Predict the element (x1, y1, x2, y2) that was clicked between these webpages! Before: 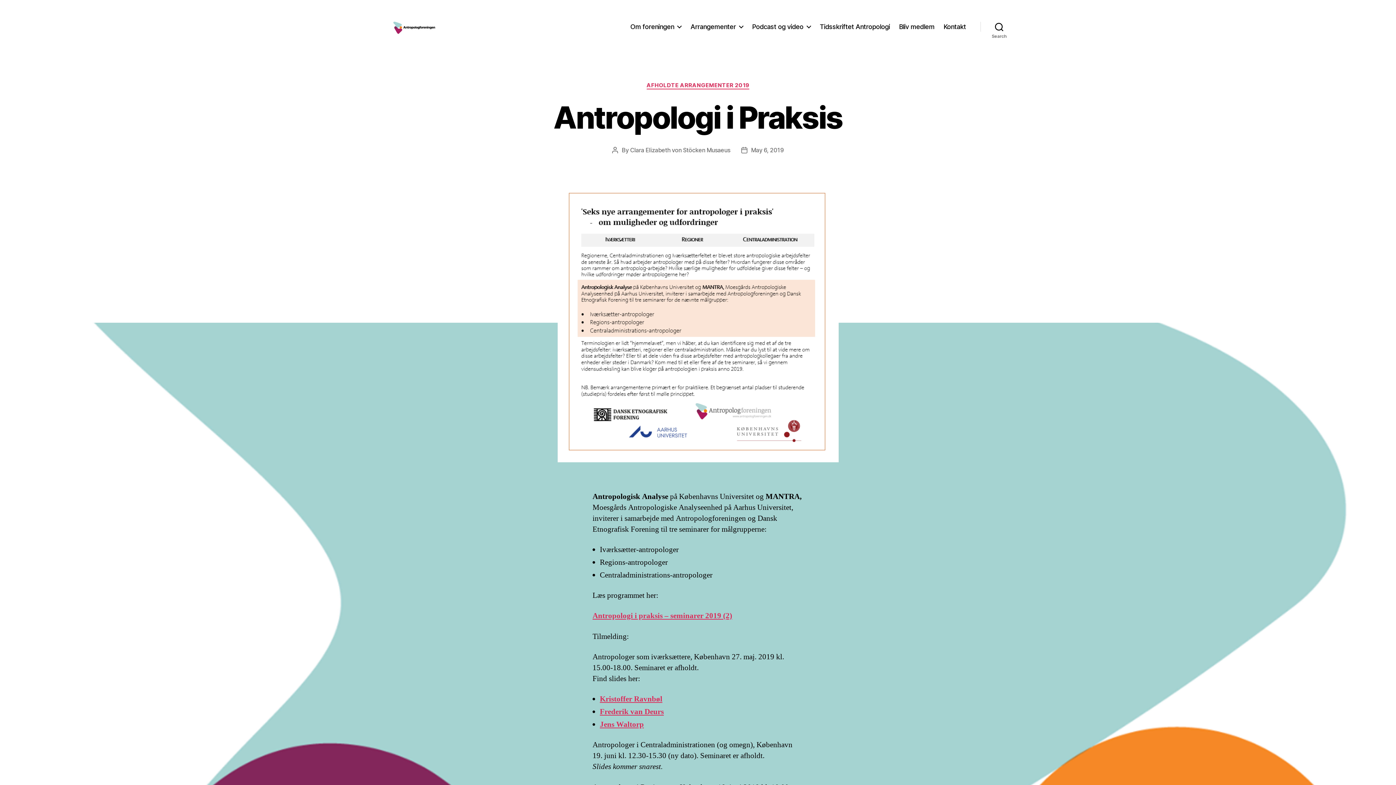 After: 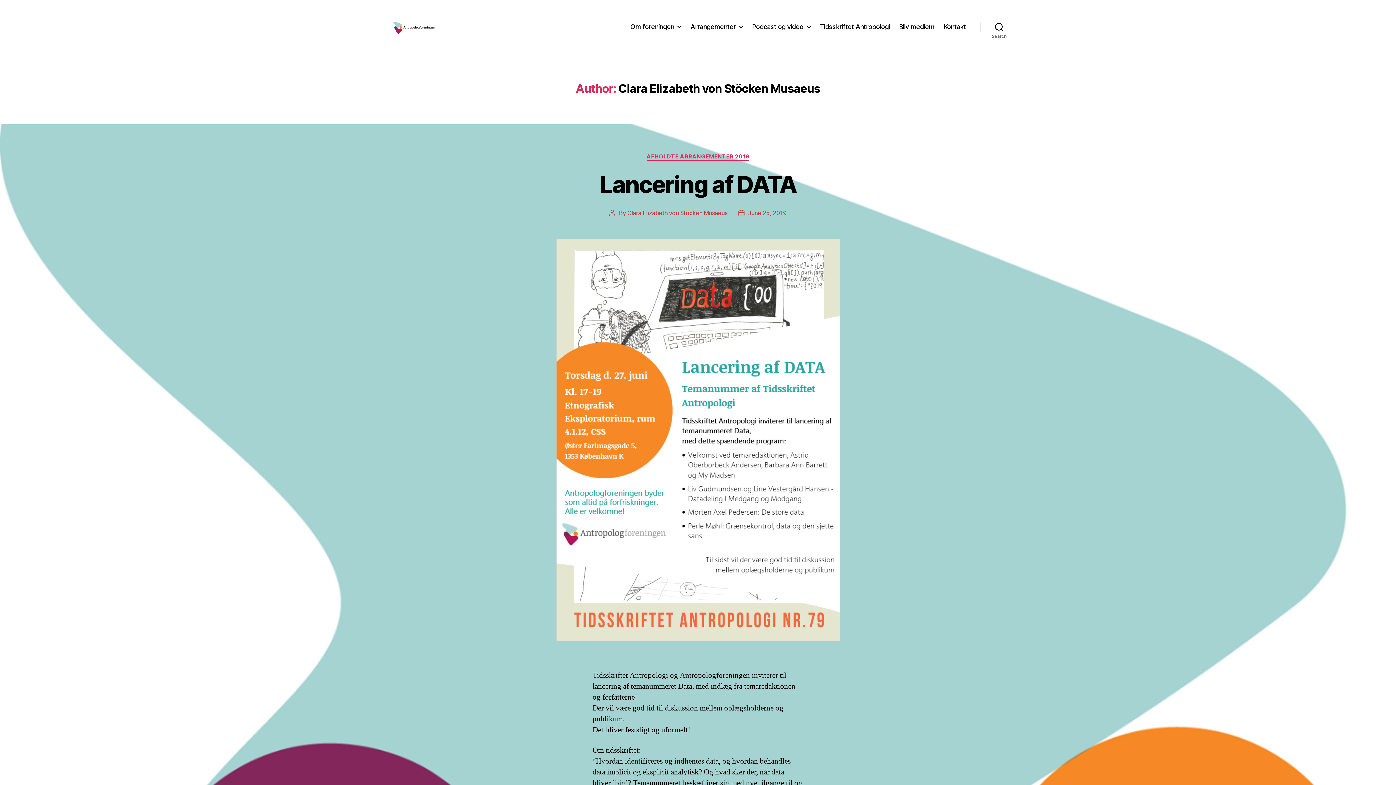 Action: bbox: (630, 146, 730, 153) label: Clara Elizabeth von Stöcken Musaeus